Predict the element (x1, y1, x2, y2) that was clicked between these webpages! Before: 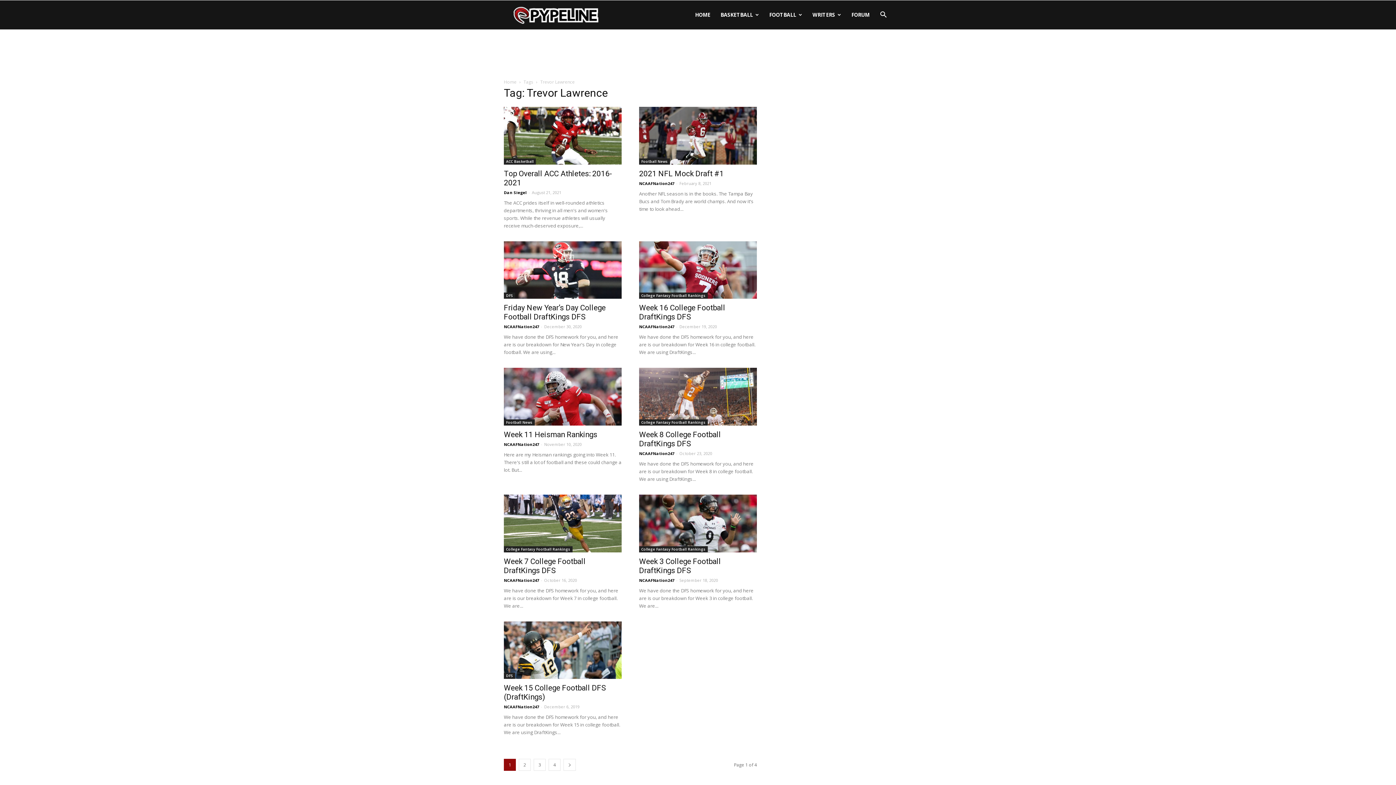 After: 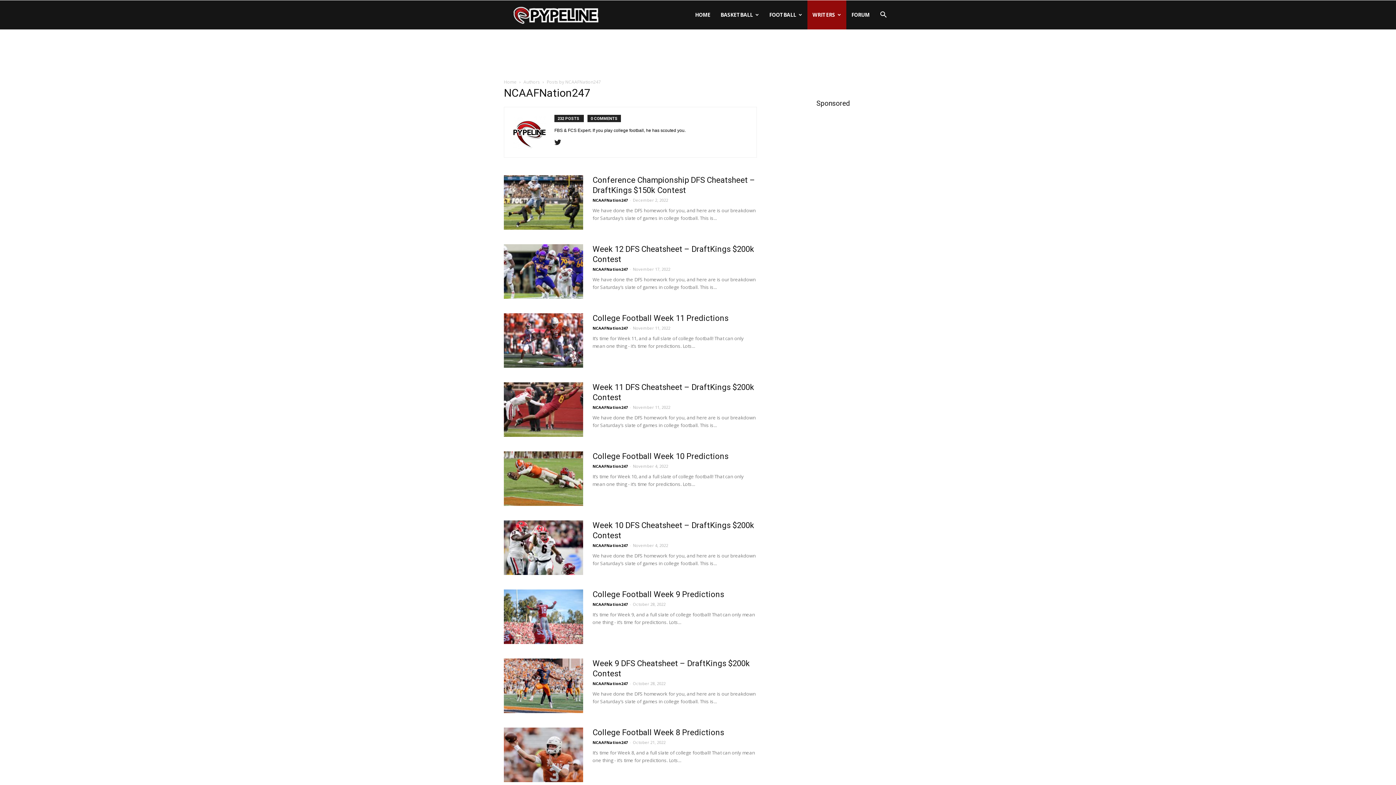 Action: bbox: (504, 324, 539, 329) label: NCAAFNation247